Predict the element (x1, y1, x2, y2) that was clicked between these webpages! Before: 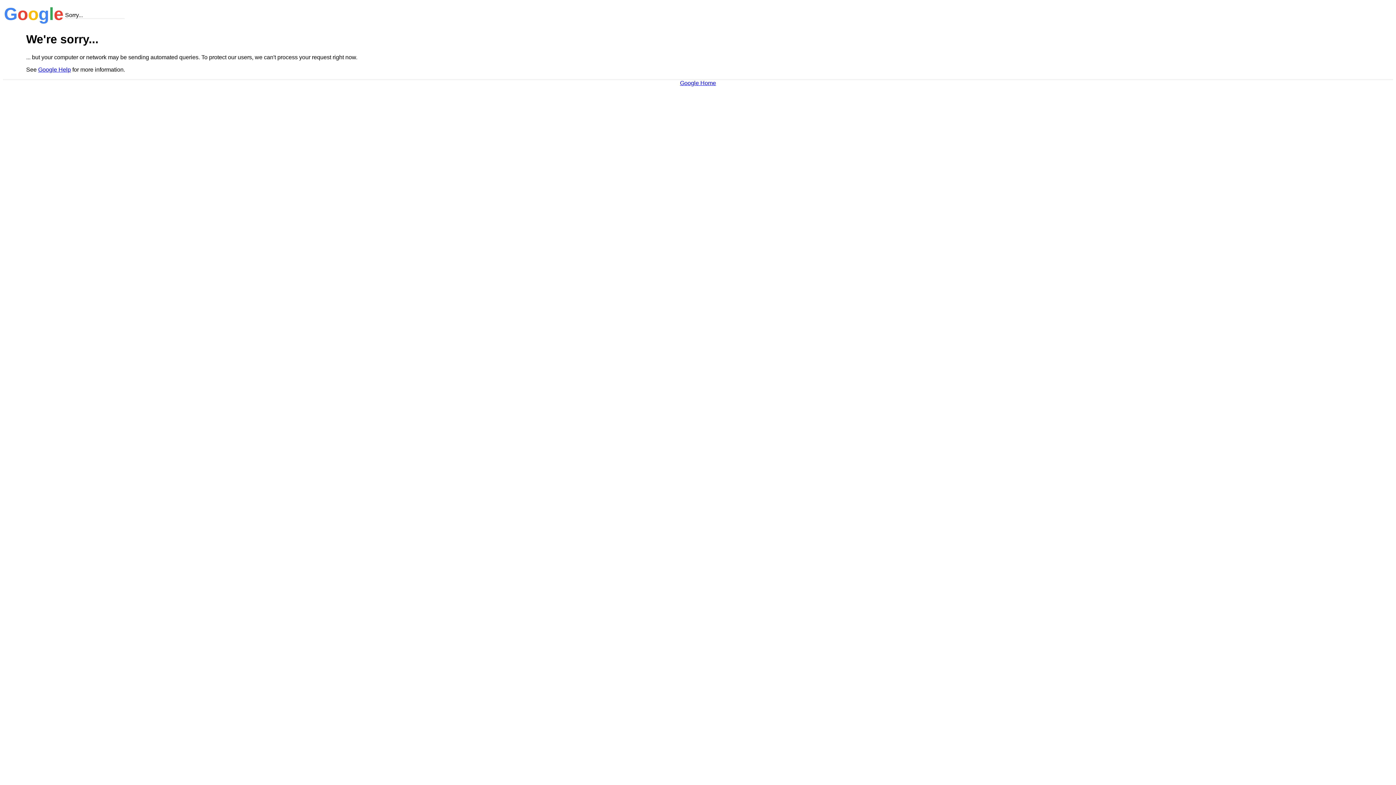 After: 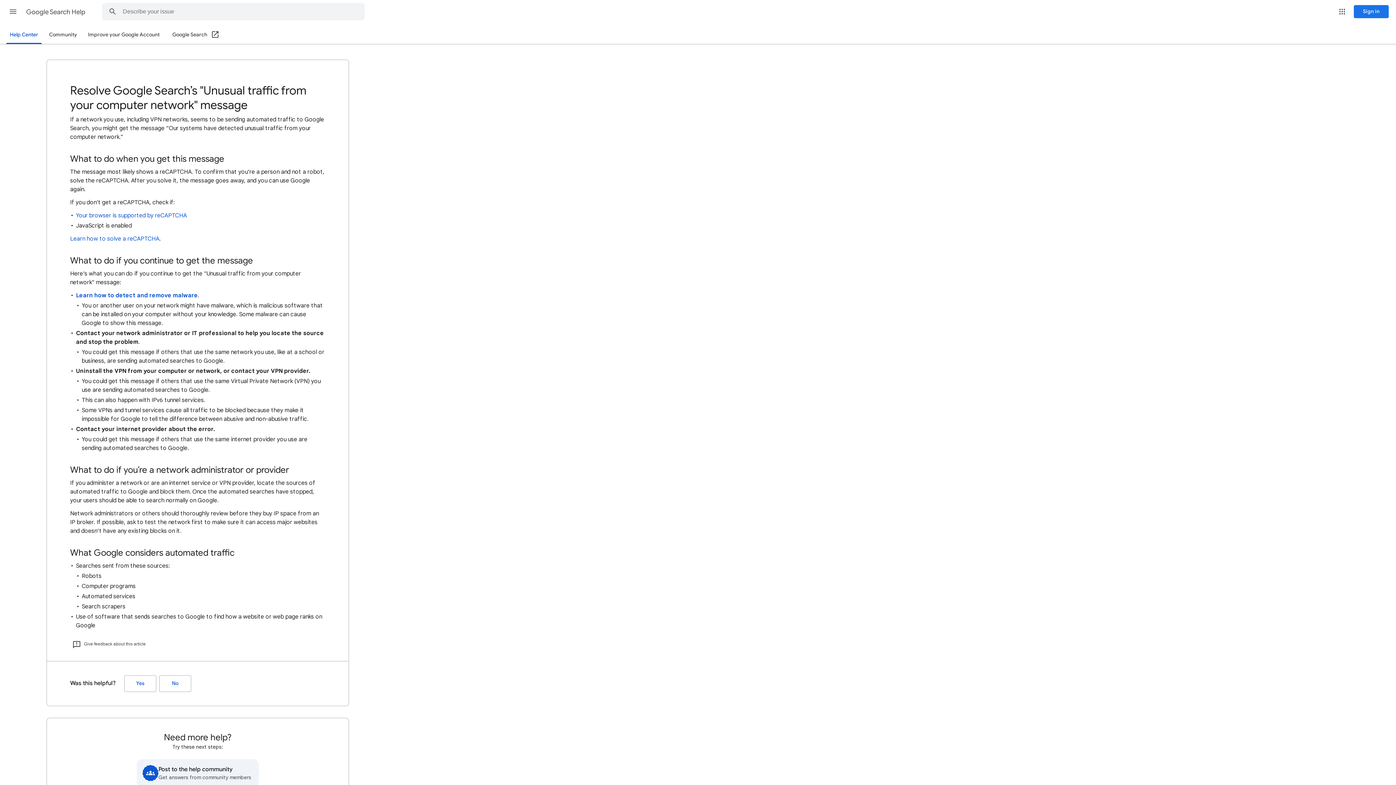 Action: bbox: (38, 66, 70, 72) label: Google Help